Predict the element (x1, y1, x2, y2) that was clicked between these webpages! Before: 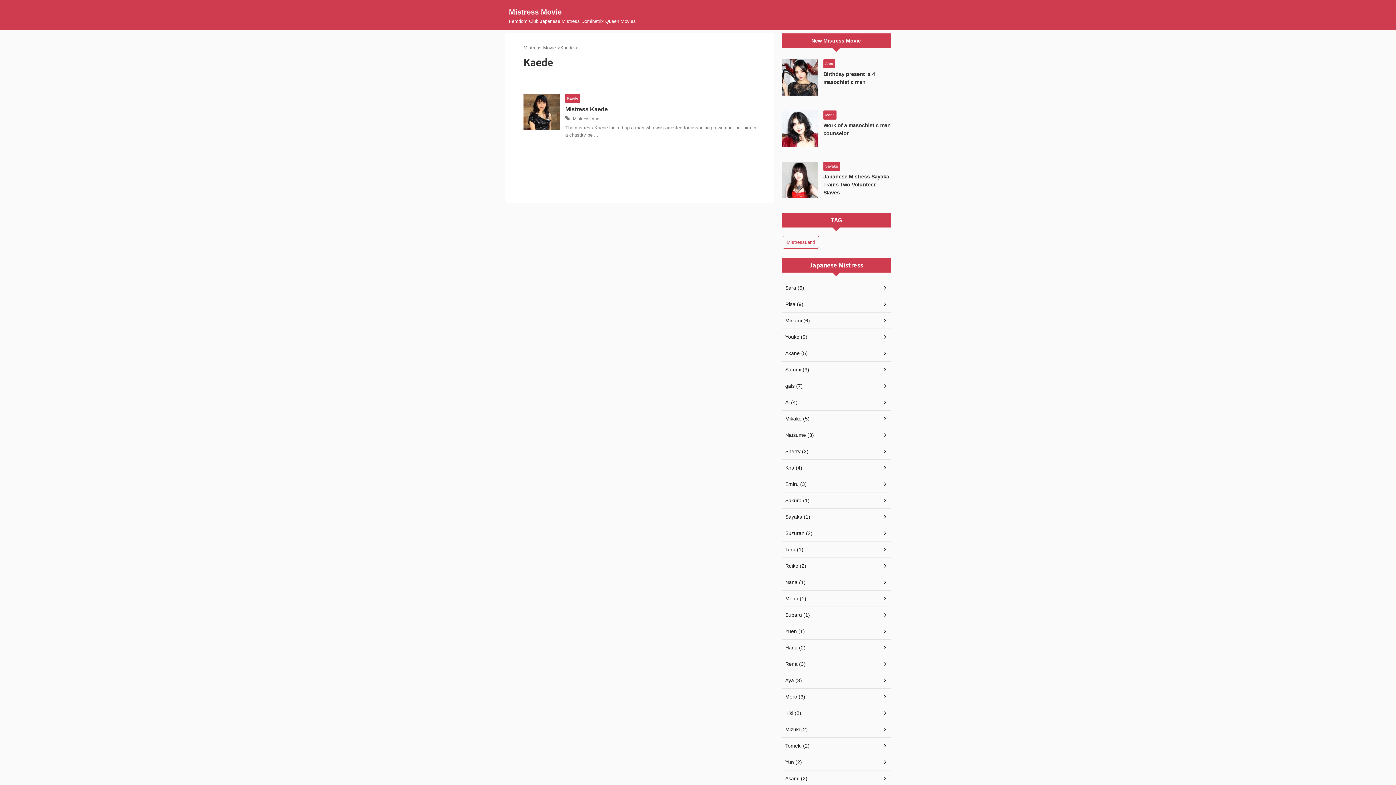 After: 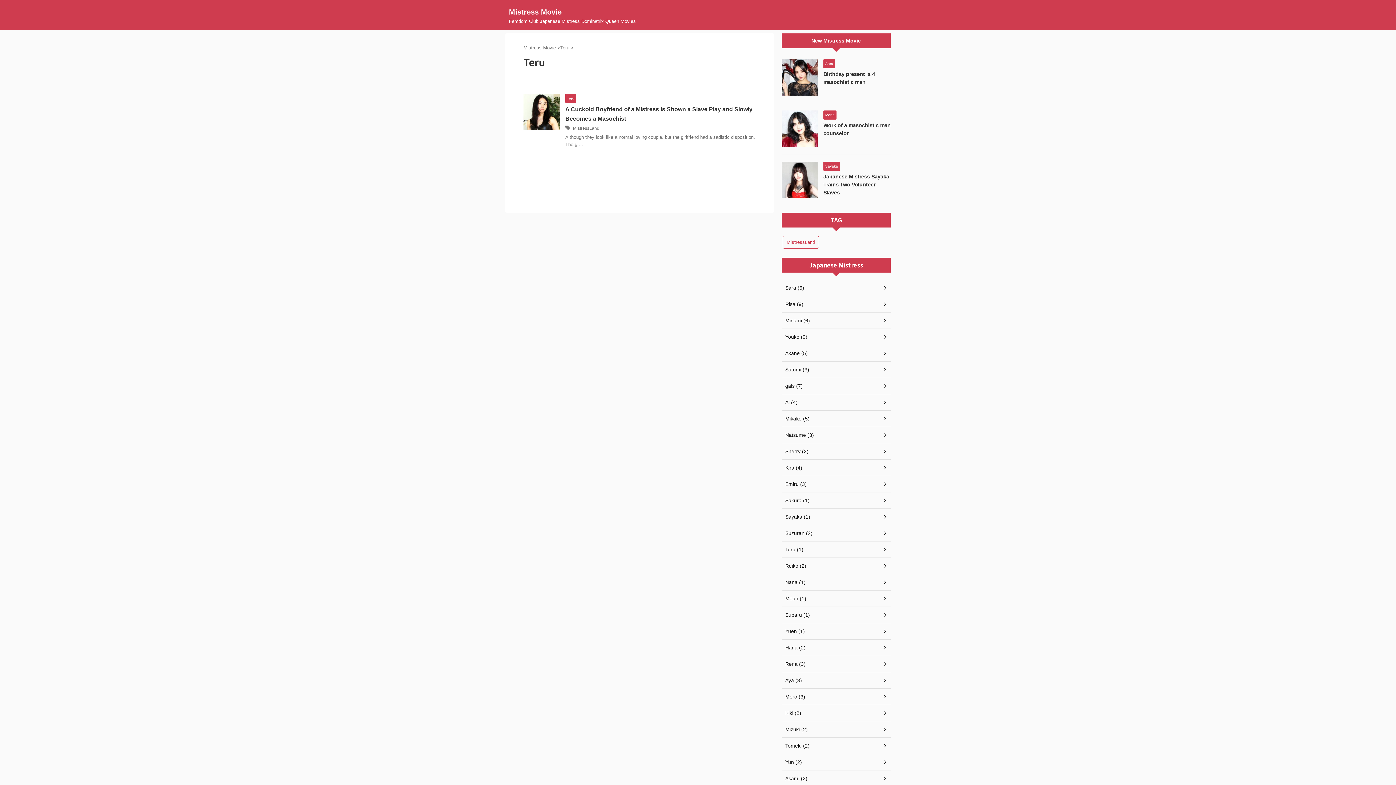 Action: bbox: (781, 541, 890, 558) label: Teru (1)